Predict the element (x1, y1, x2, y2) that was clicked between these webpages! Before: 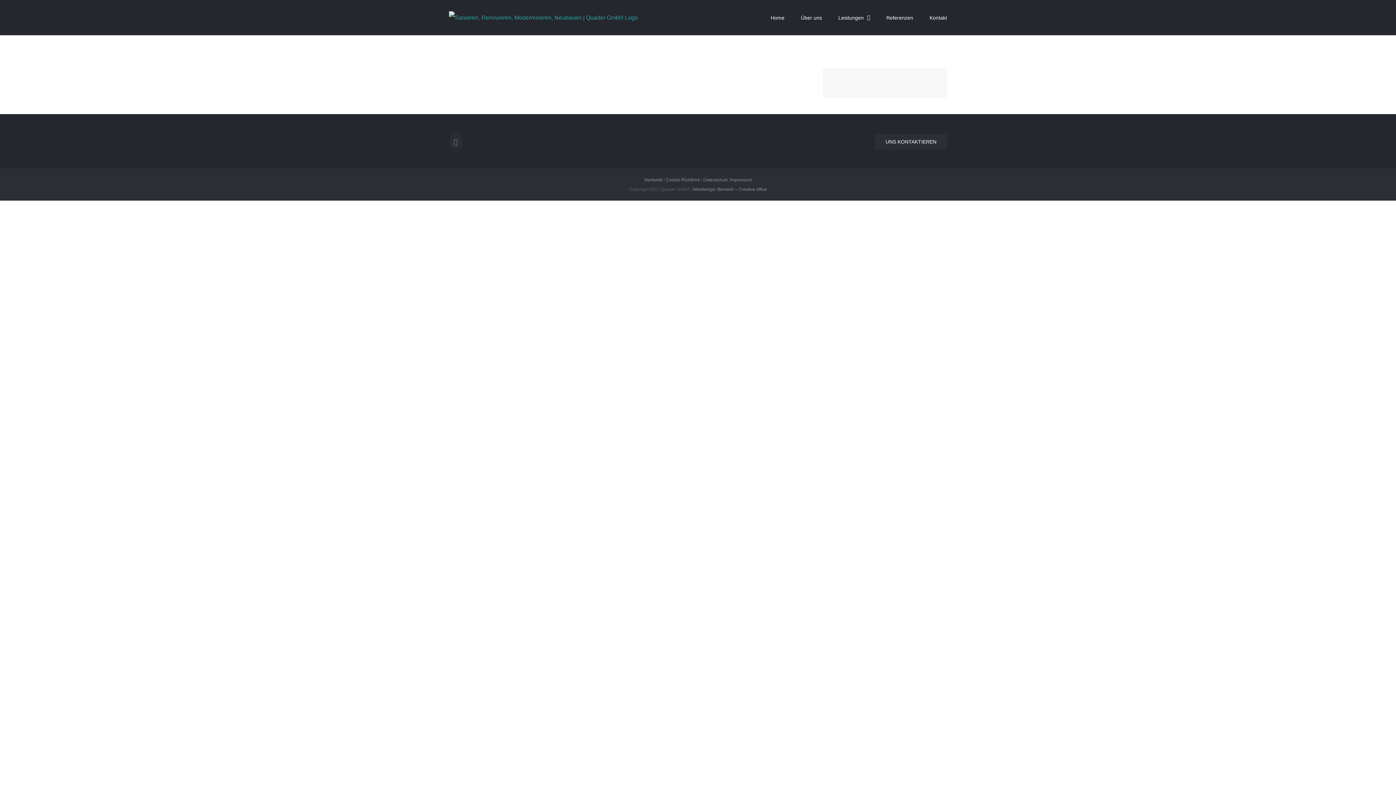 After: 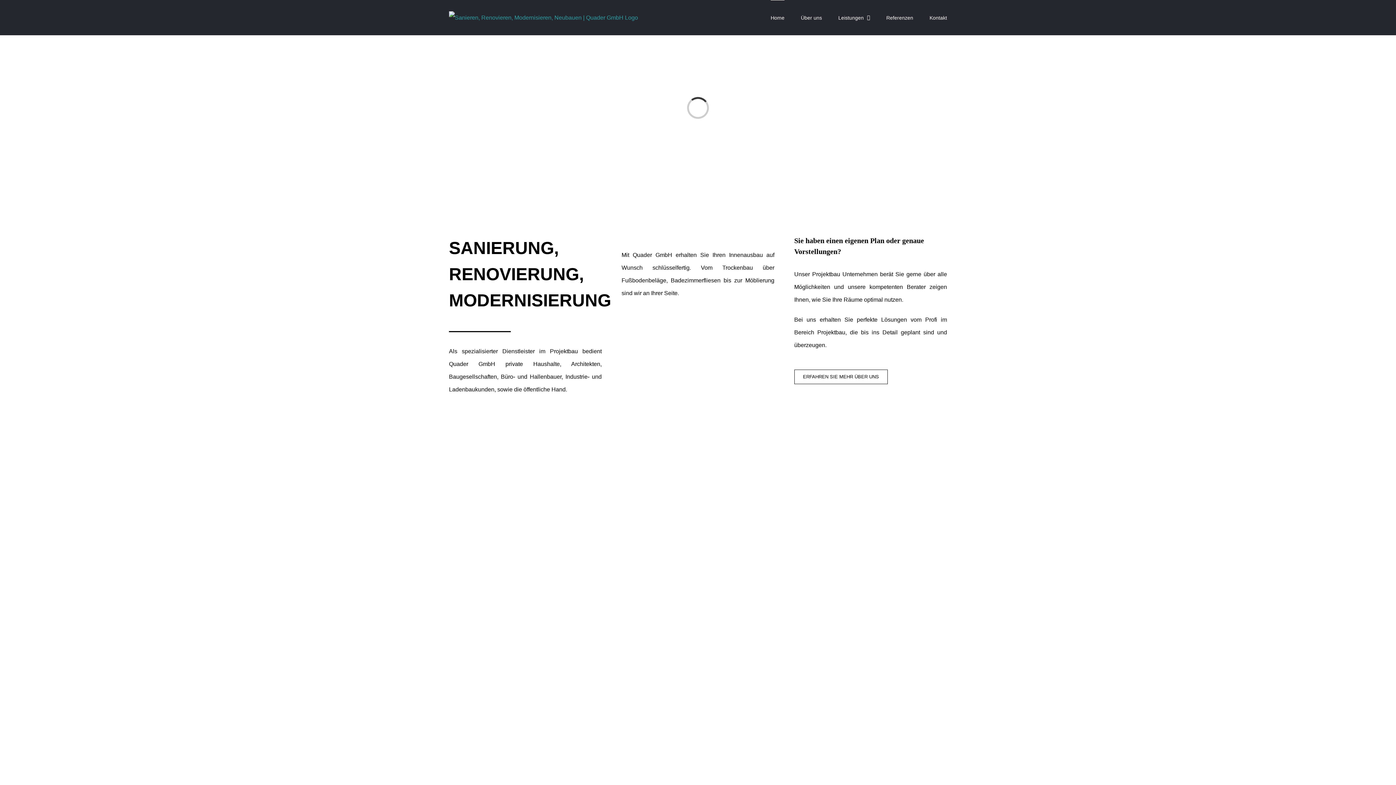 Action: bbox: (644, 177, 662, 182) label: Startseite